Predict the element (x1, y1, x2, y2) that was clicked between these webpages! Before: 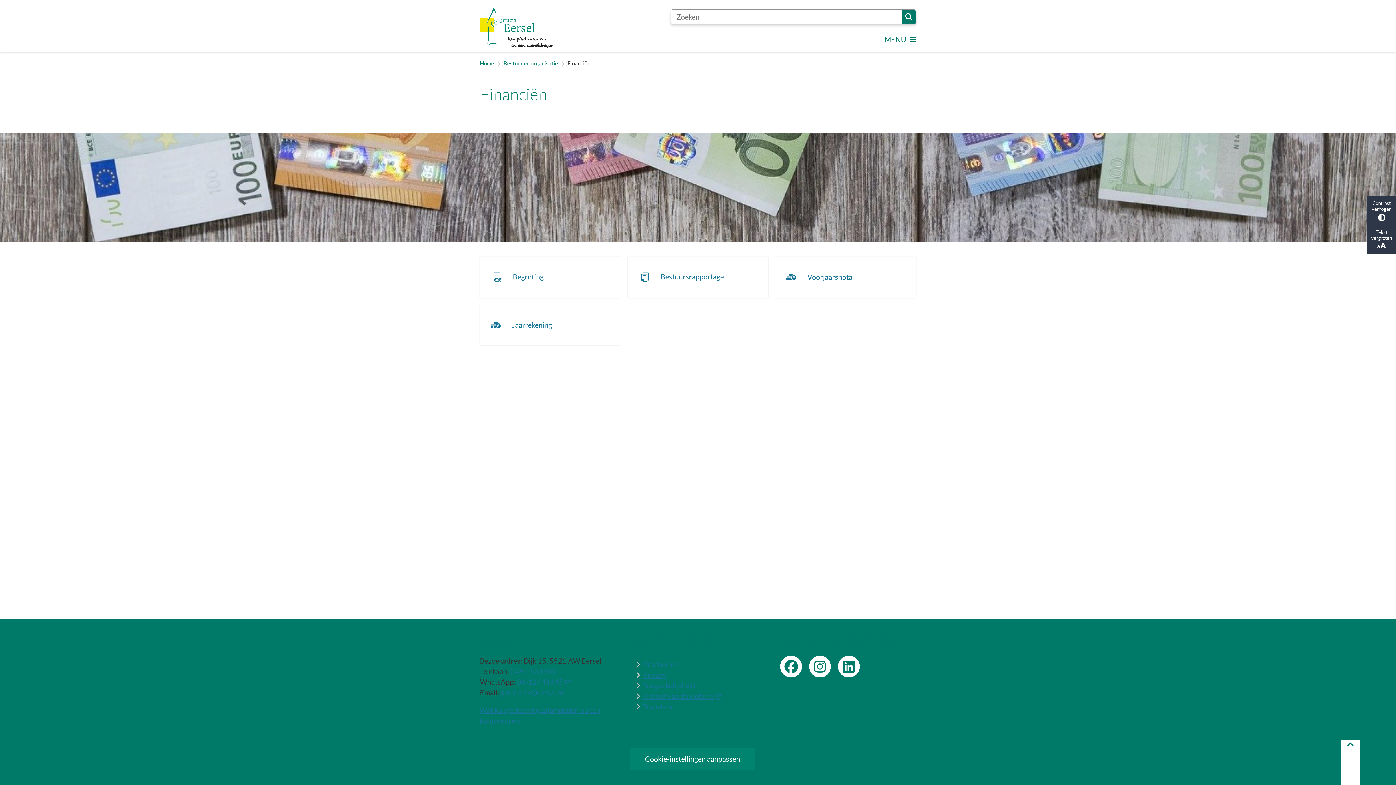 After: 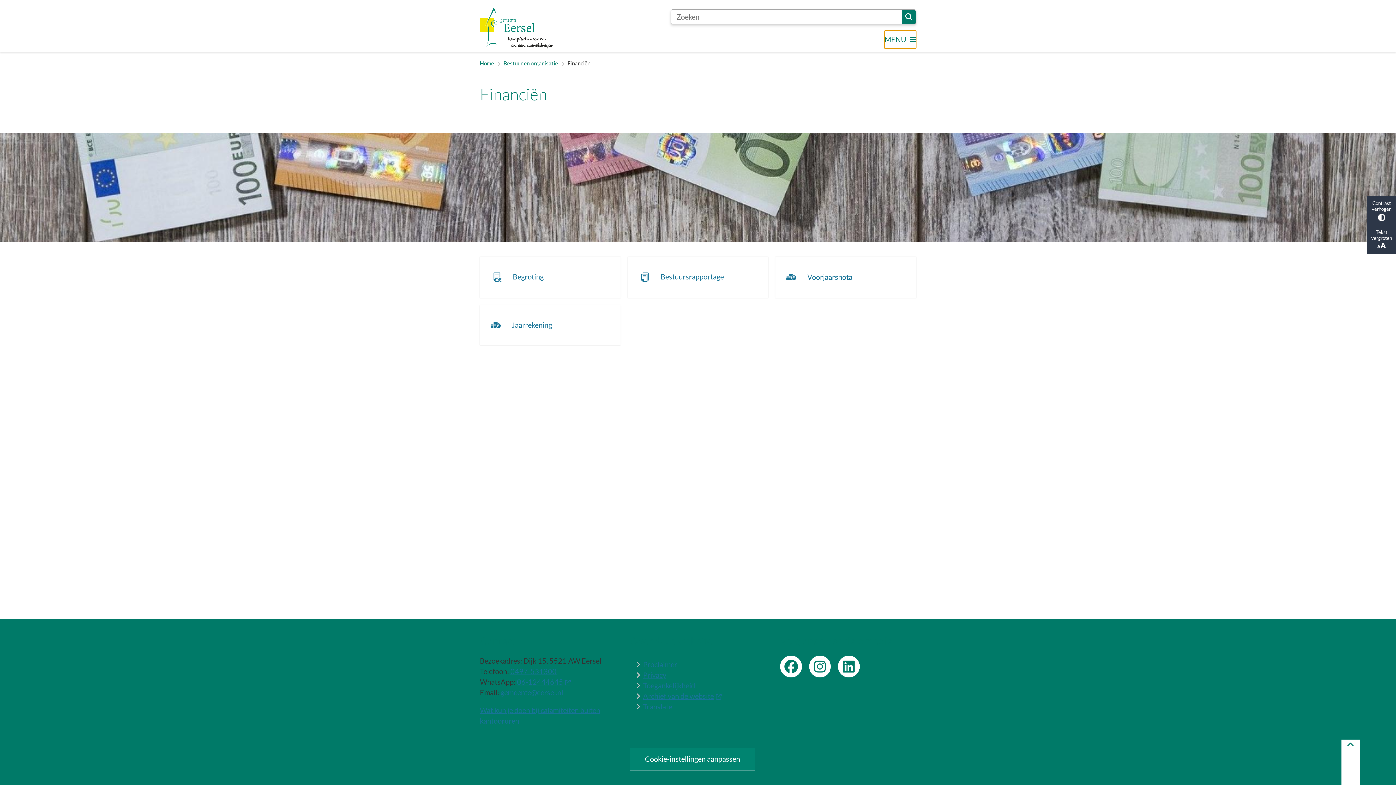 Action: bbox: (884, 30, 916, 48) label: Open het menu